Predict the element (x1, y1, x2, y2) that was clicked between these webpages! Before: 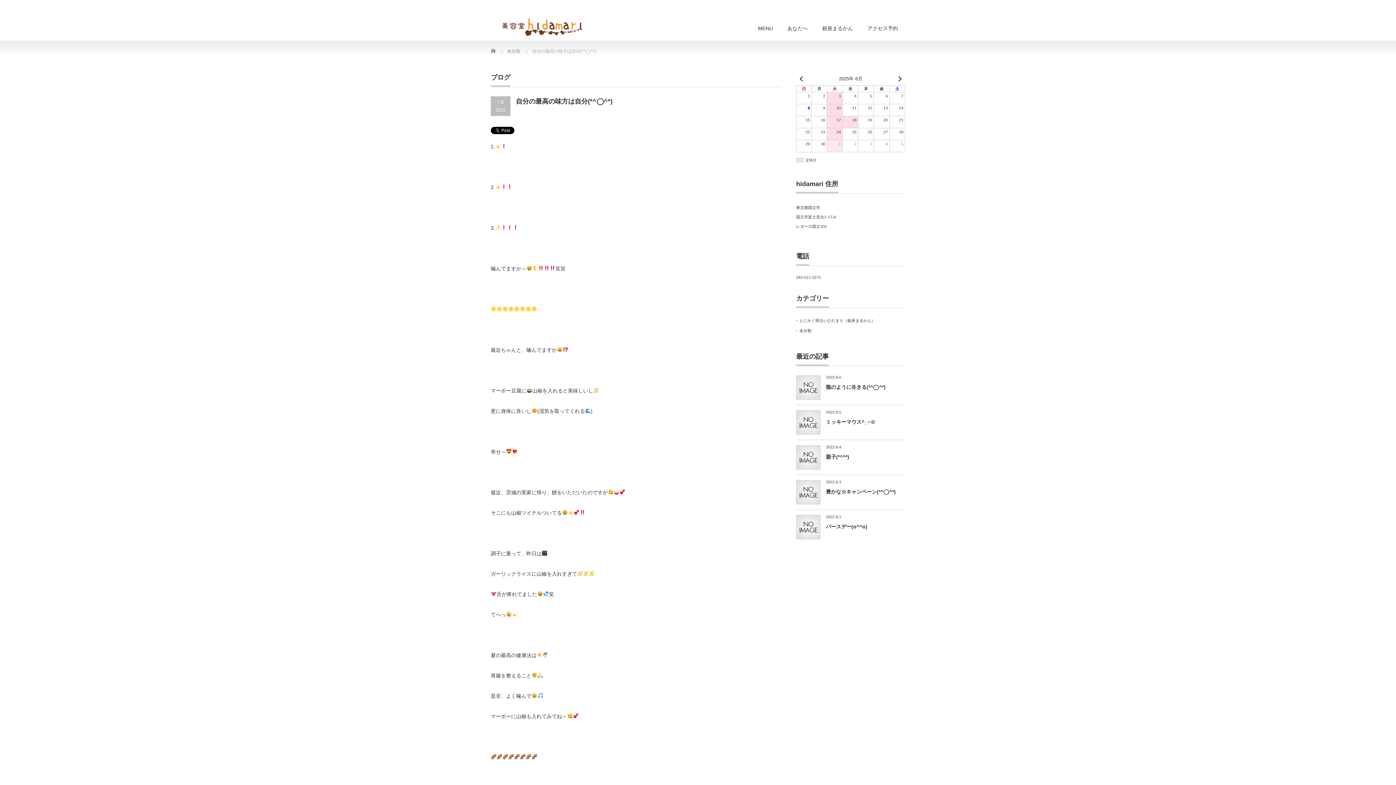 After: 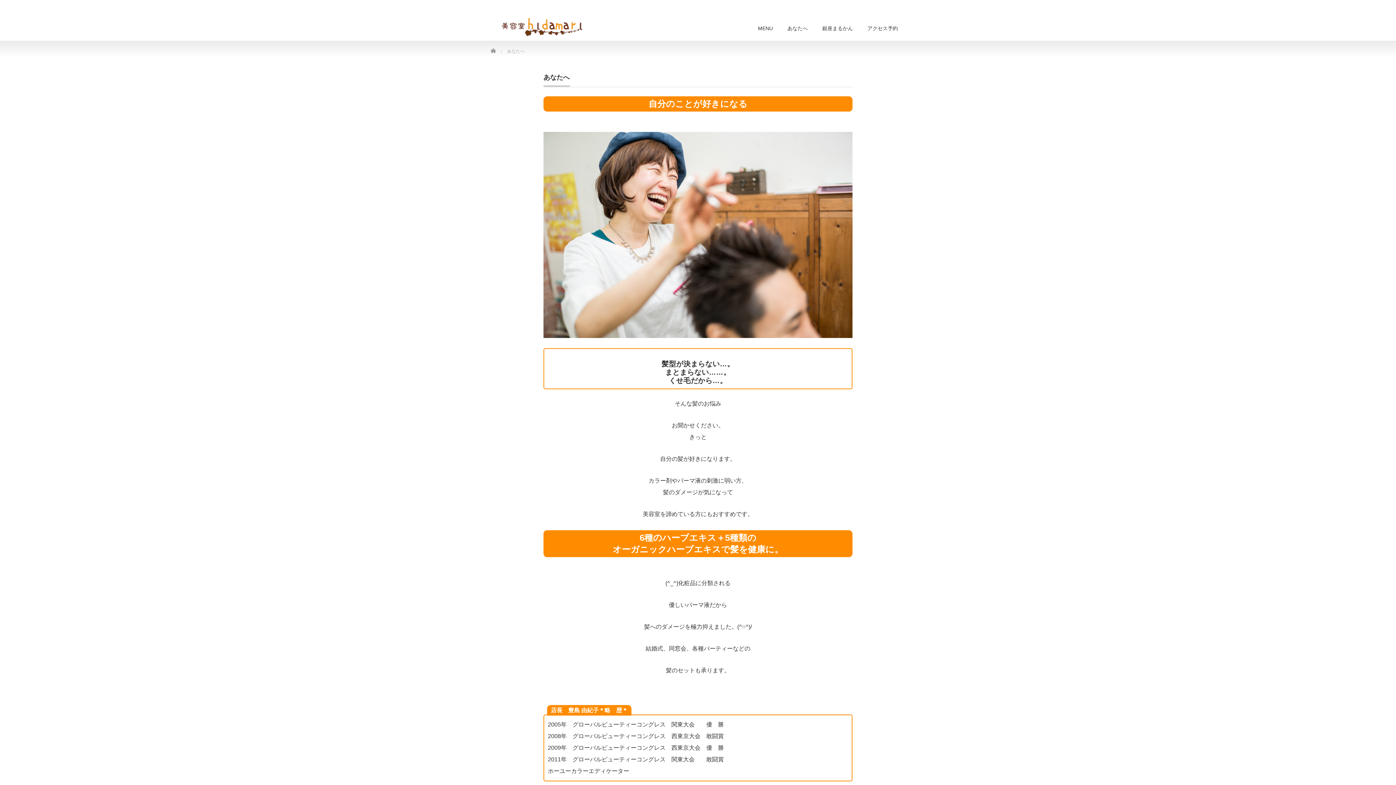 Action: label: あなたへ bbox: (780, 17, 815, 40)